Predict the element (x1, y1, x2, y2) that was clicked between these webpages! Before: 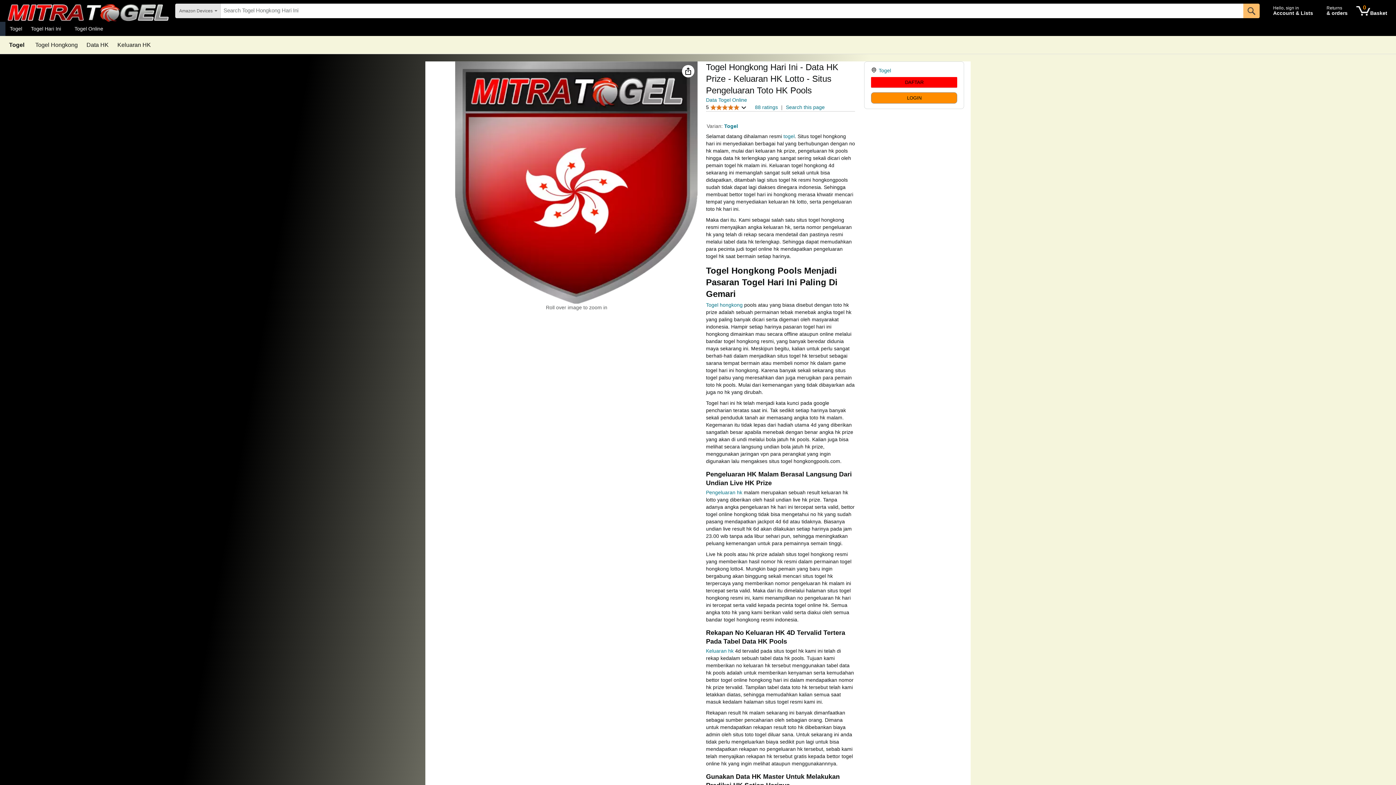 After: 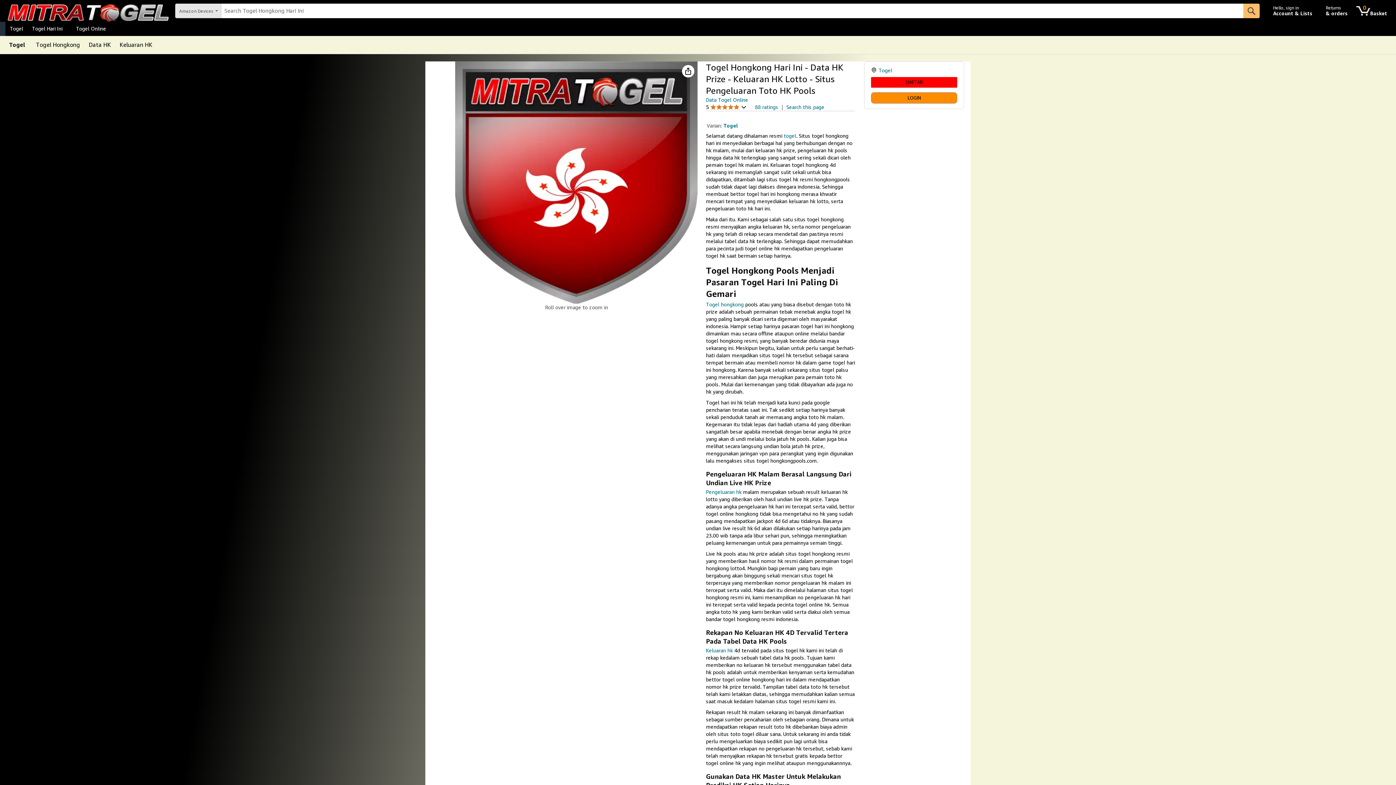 Action: label: Pengeluaran hk bbox: (706, 489, 742, 495)